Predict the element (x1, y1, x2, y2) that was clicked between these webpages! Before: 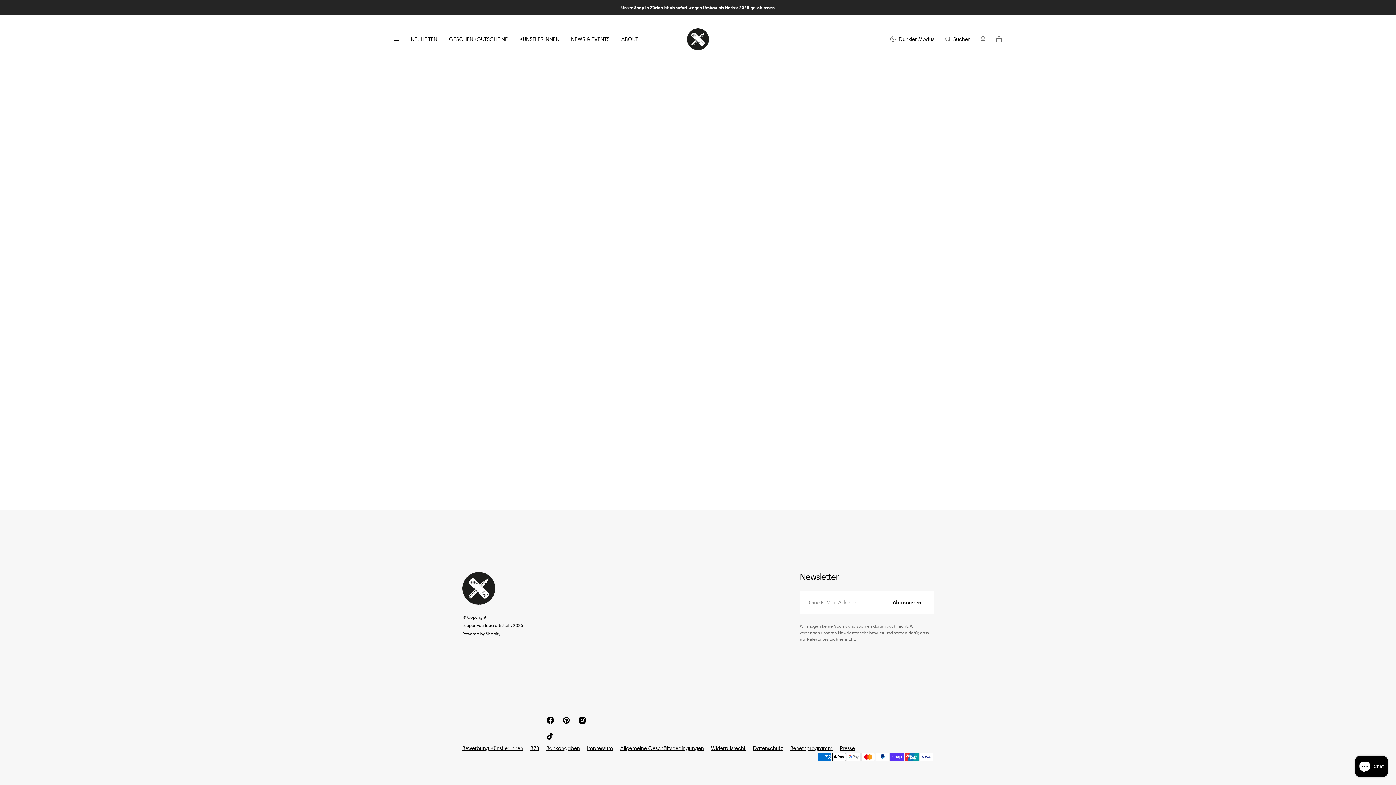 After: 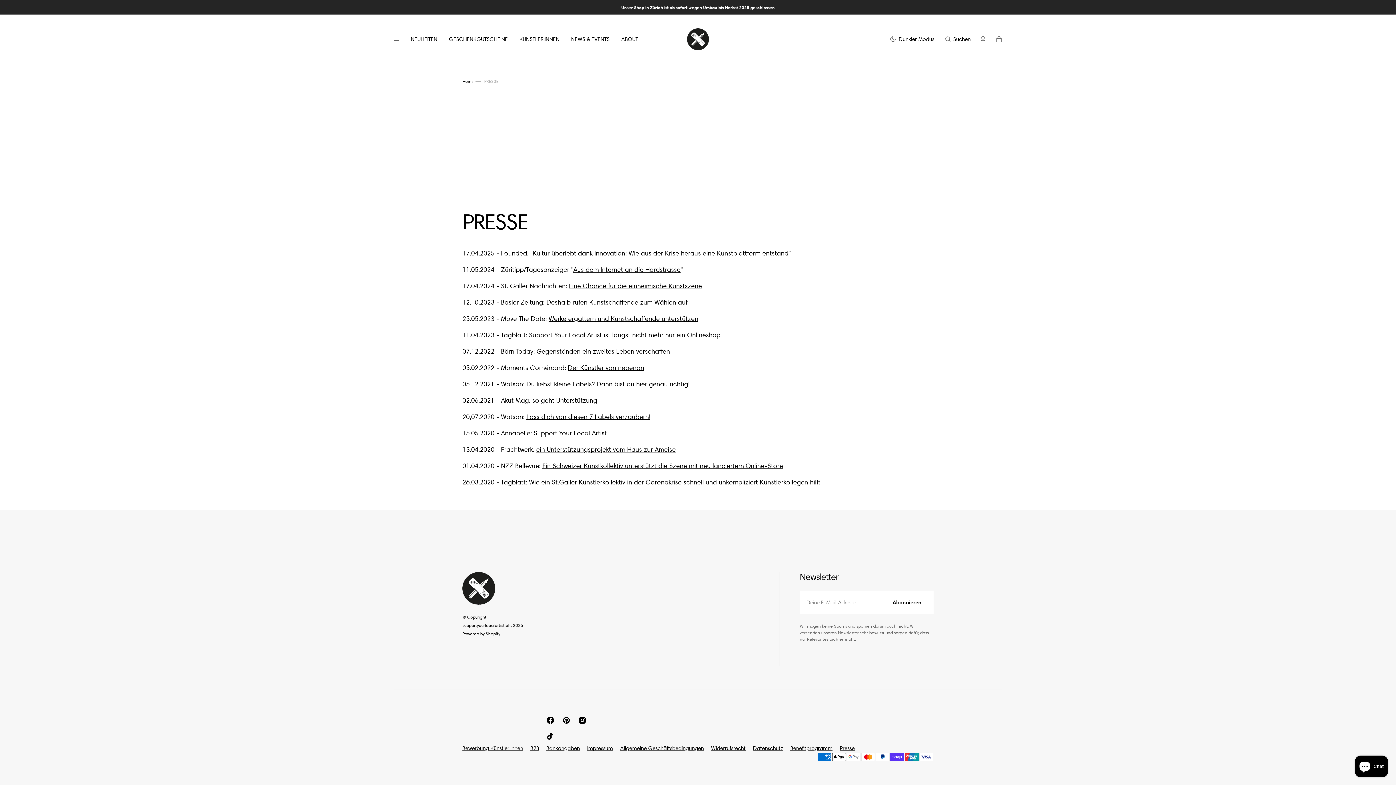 Action: bbox: (840, 744, 862, 752) label: Presse